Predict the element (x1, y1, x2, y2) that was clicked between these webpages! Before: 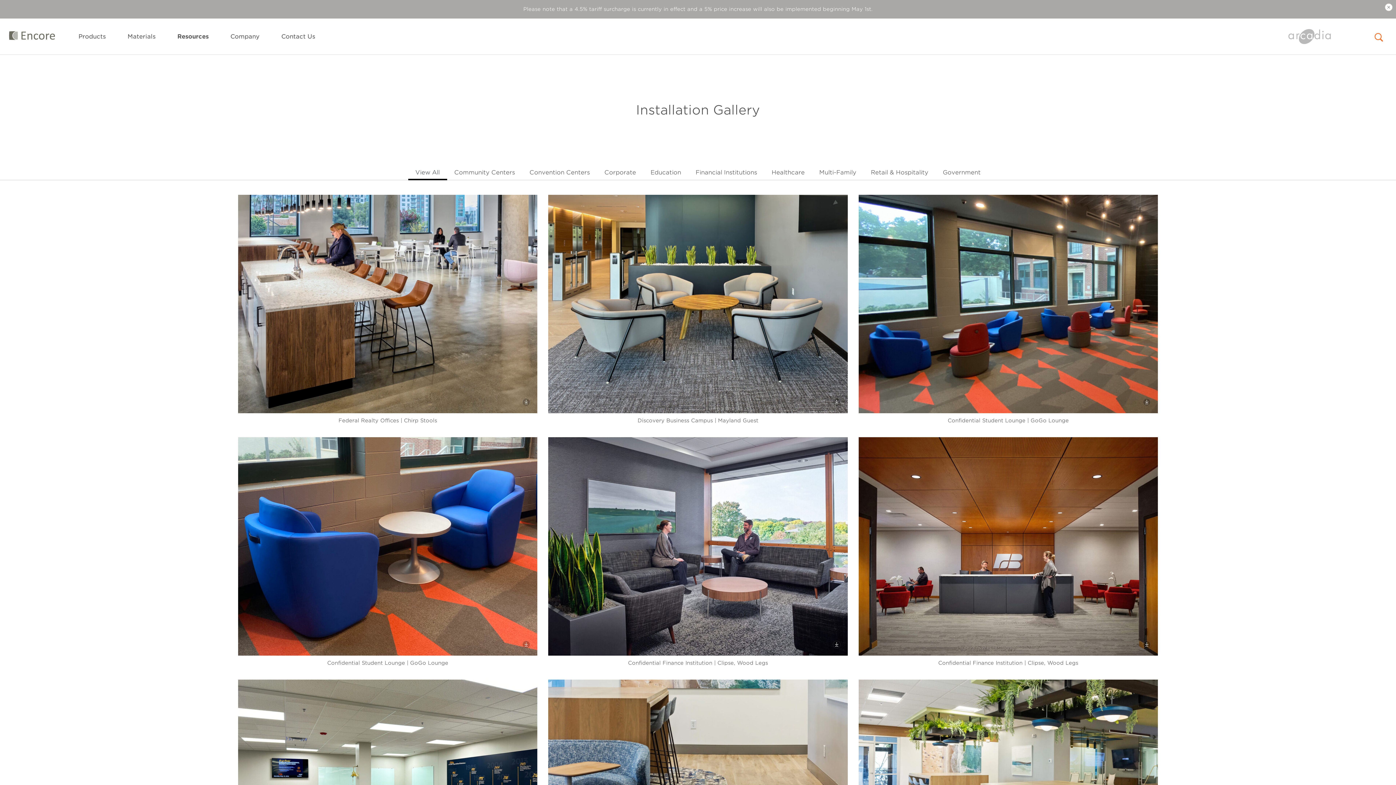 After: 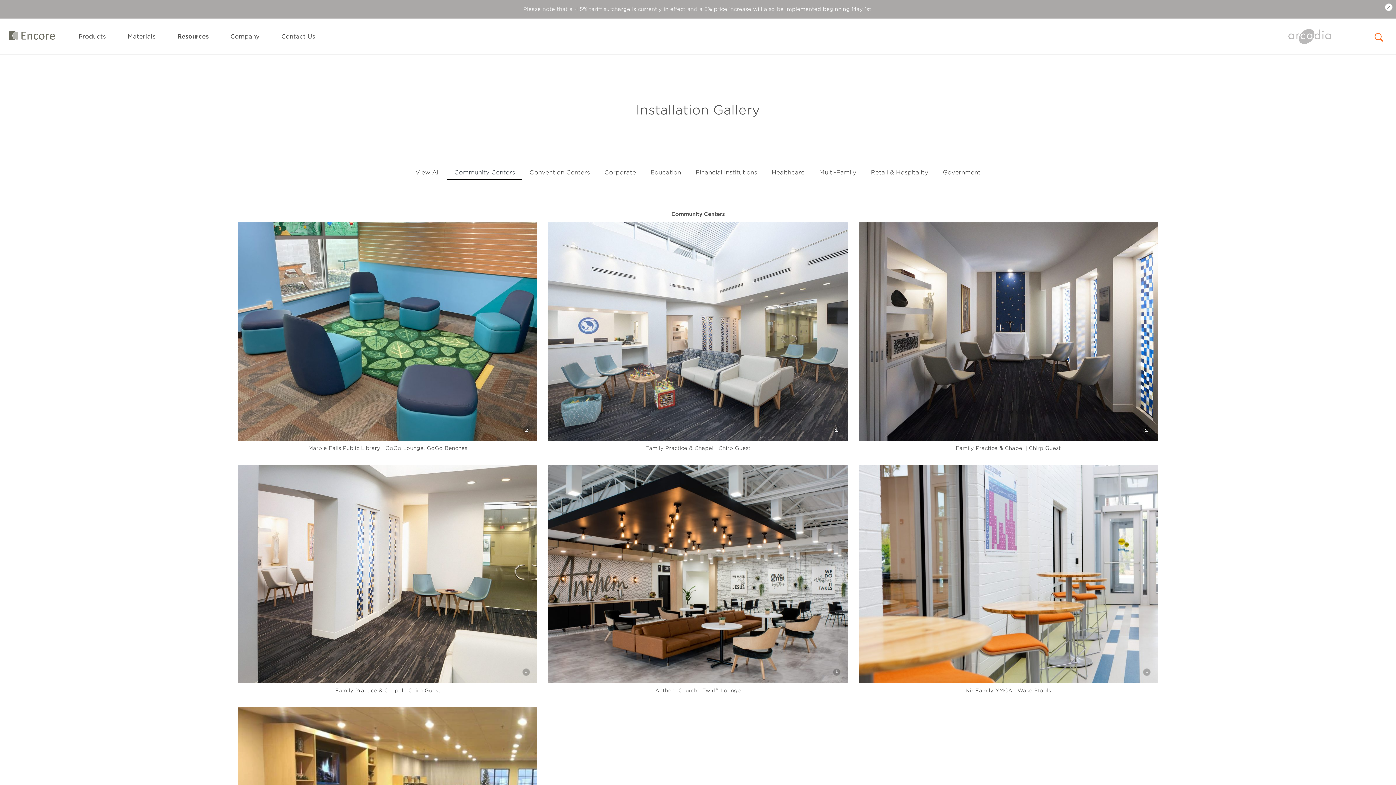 Action: label: Community Centers bbox: (447, 166, 522, 178)